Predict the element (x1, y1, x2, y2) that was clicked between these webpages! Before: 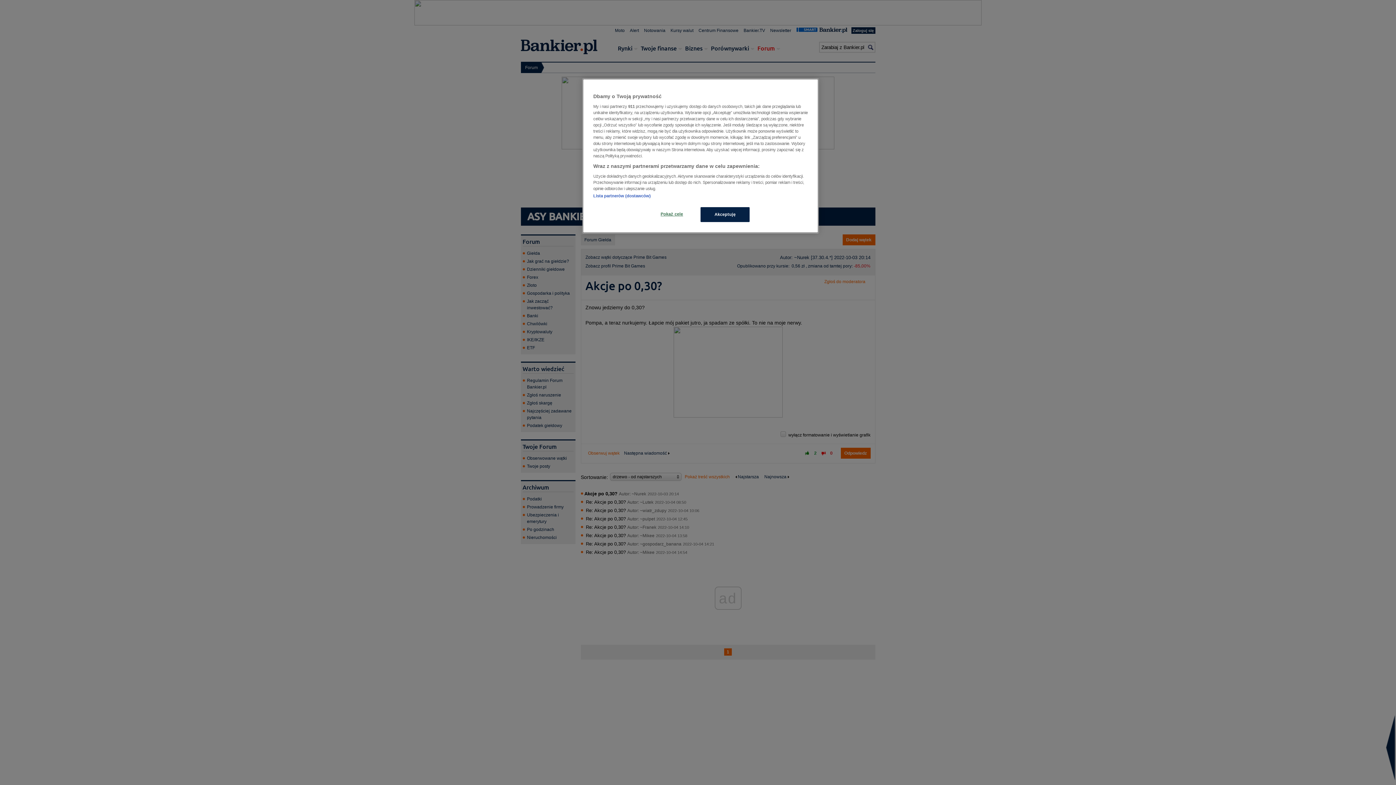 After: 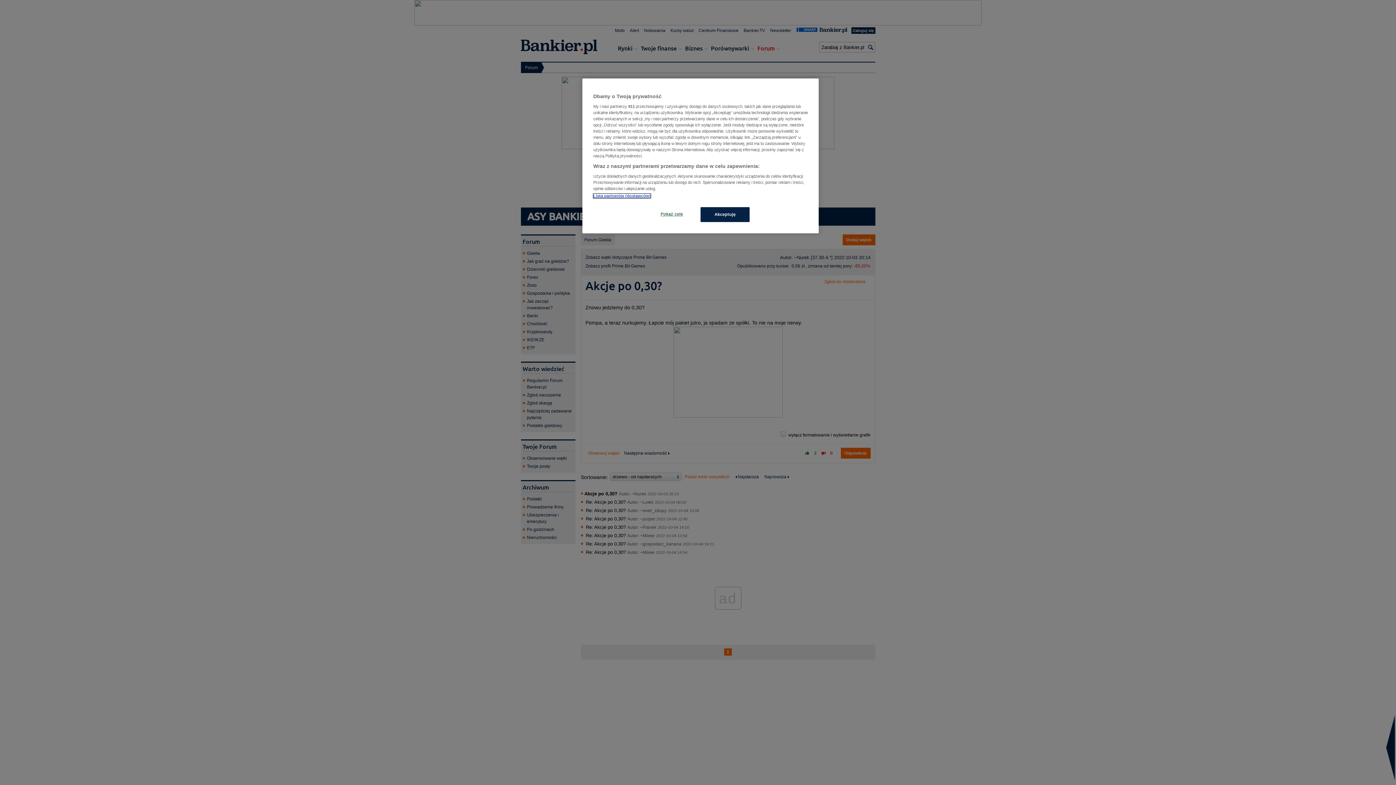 Action: label: Lista partnerów (dostawców) bbox: (593, 193, 650, 198)